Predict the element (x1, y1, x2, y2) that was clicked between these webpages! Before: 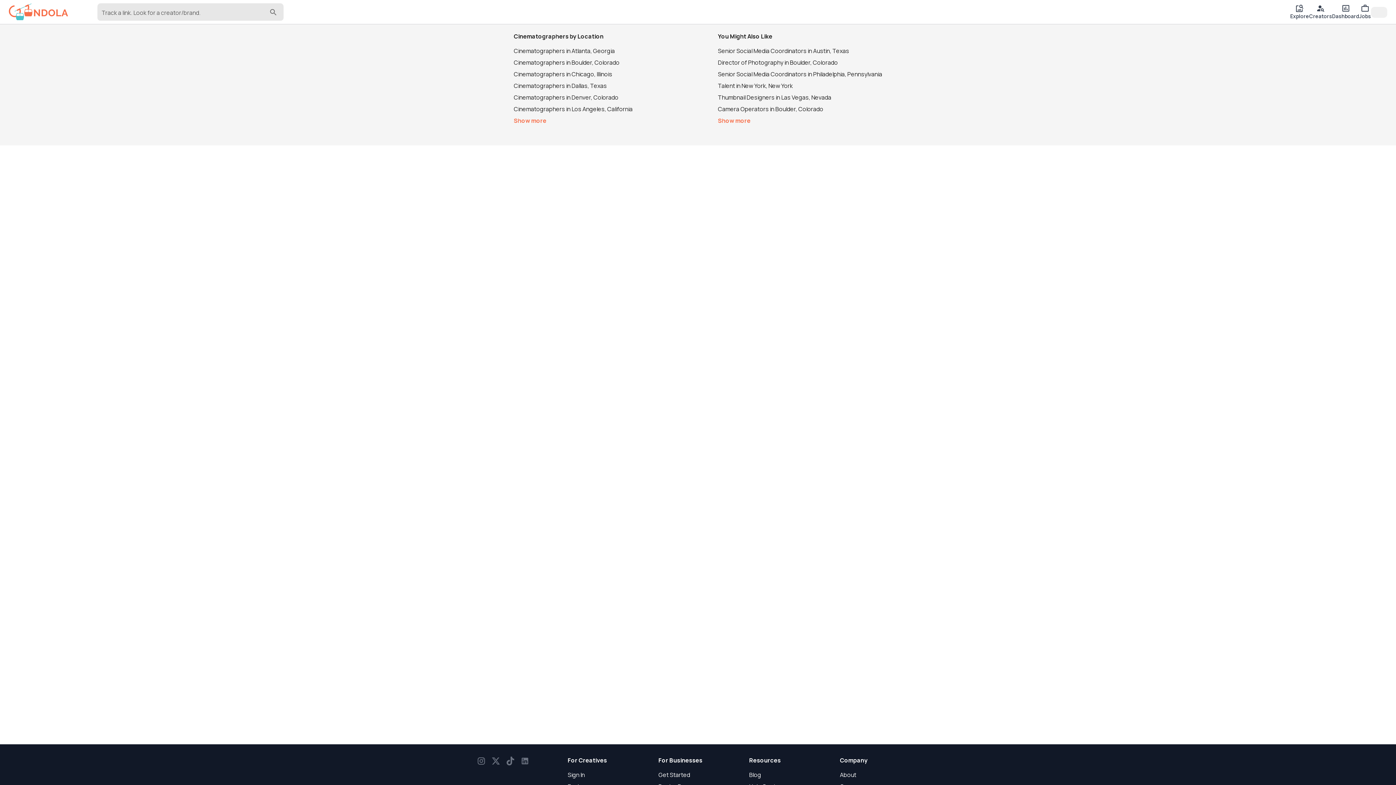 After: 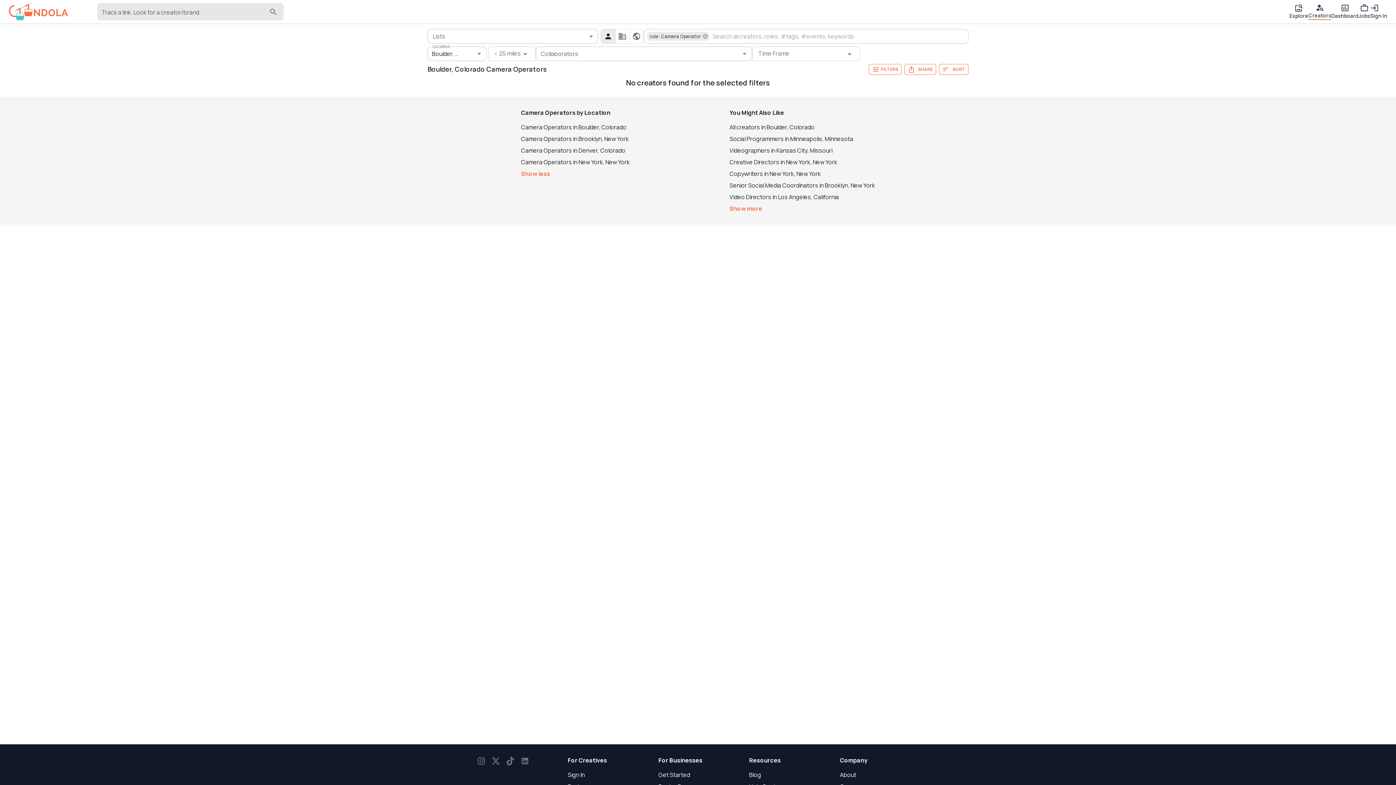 Action: bbox: (718, 105, 823, 113) label: Camera Operators in Boulder, Colorado